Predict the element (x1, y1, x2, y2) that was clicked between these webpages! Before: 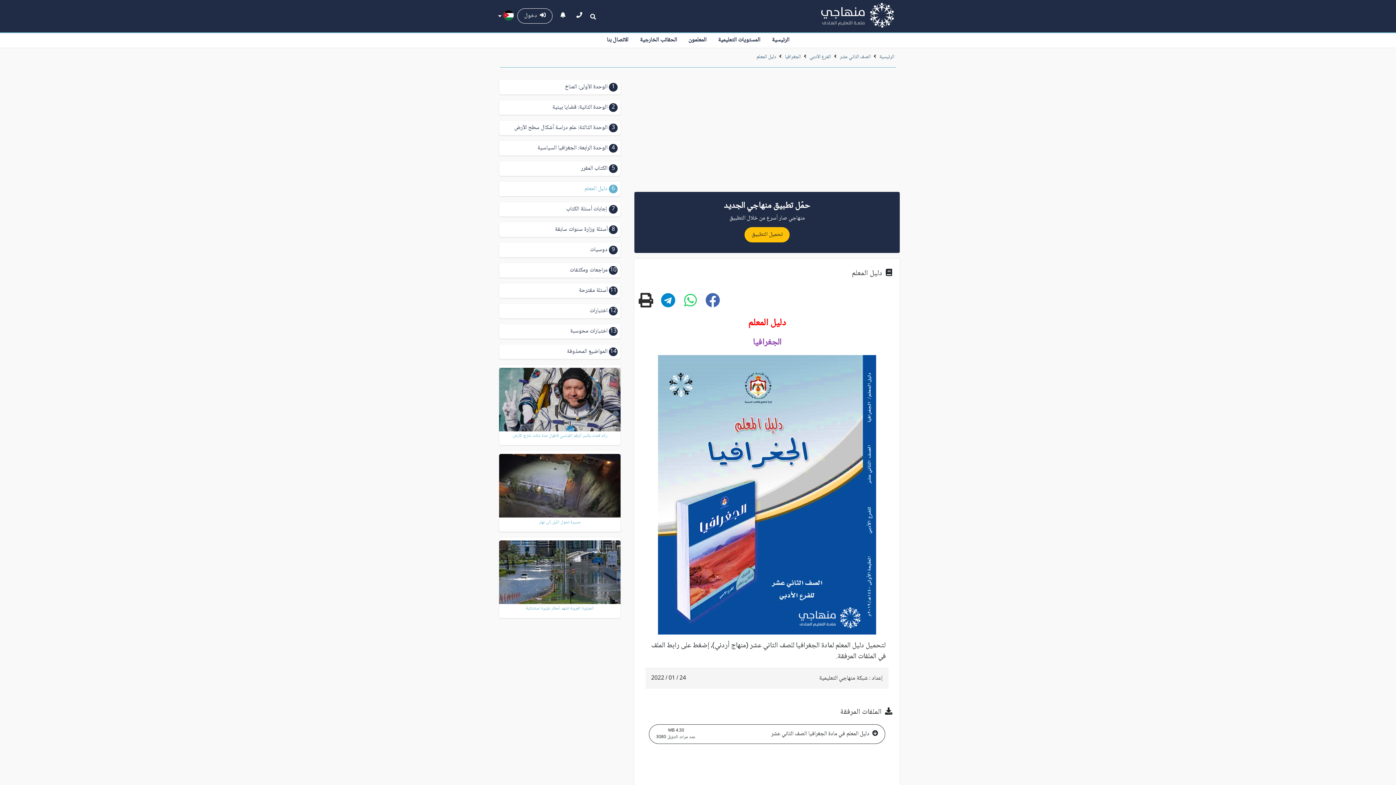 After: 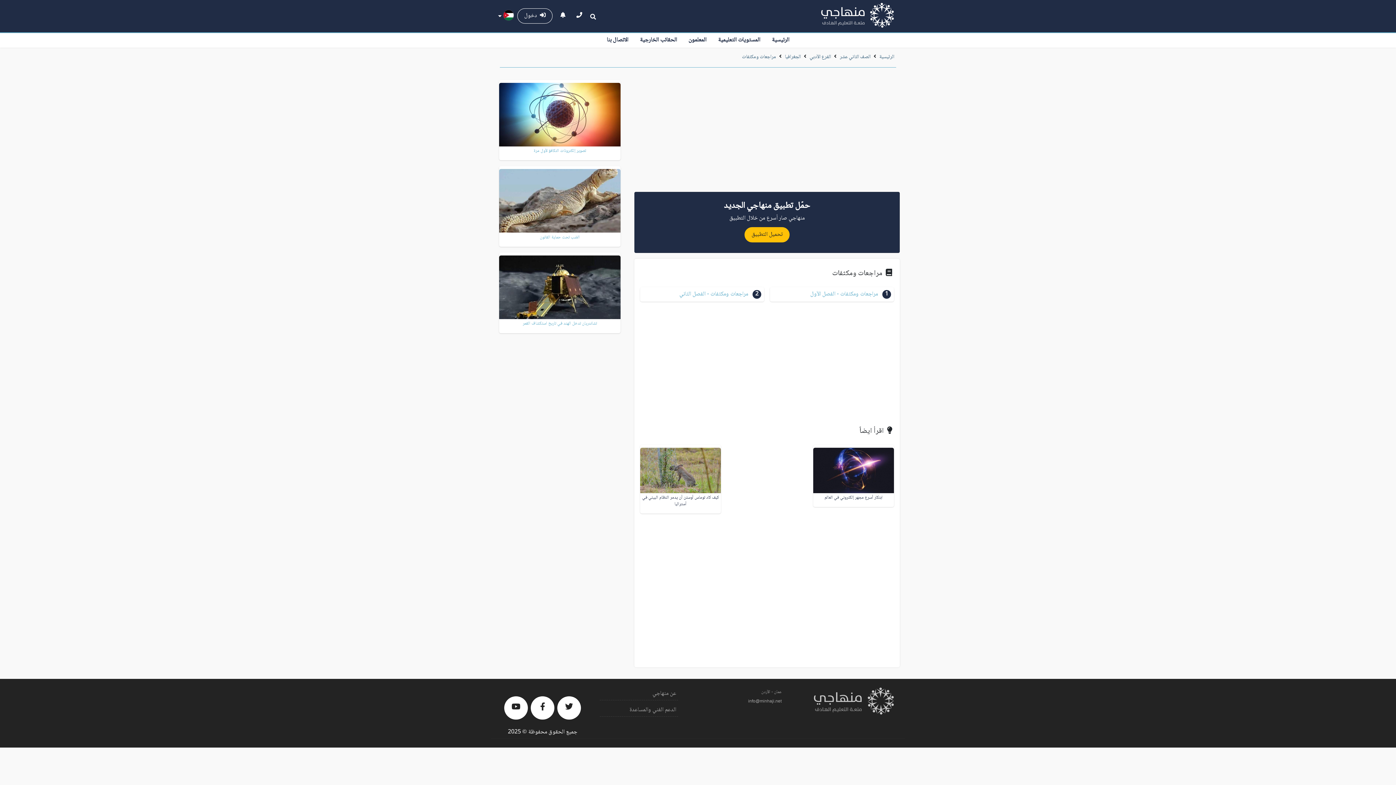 Action: bbox: (499, 263, 620, 277) label: 10 مراجعات ومكثفات